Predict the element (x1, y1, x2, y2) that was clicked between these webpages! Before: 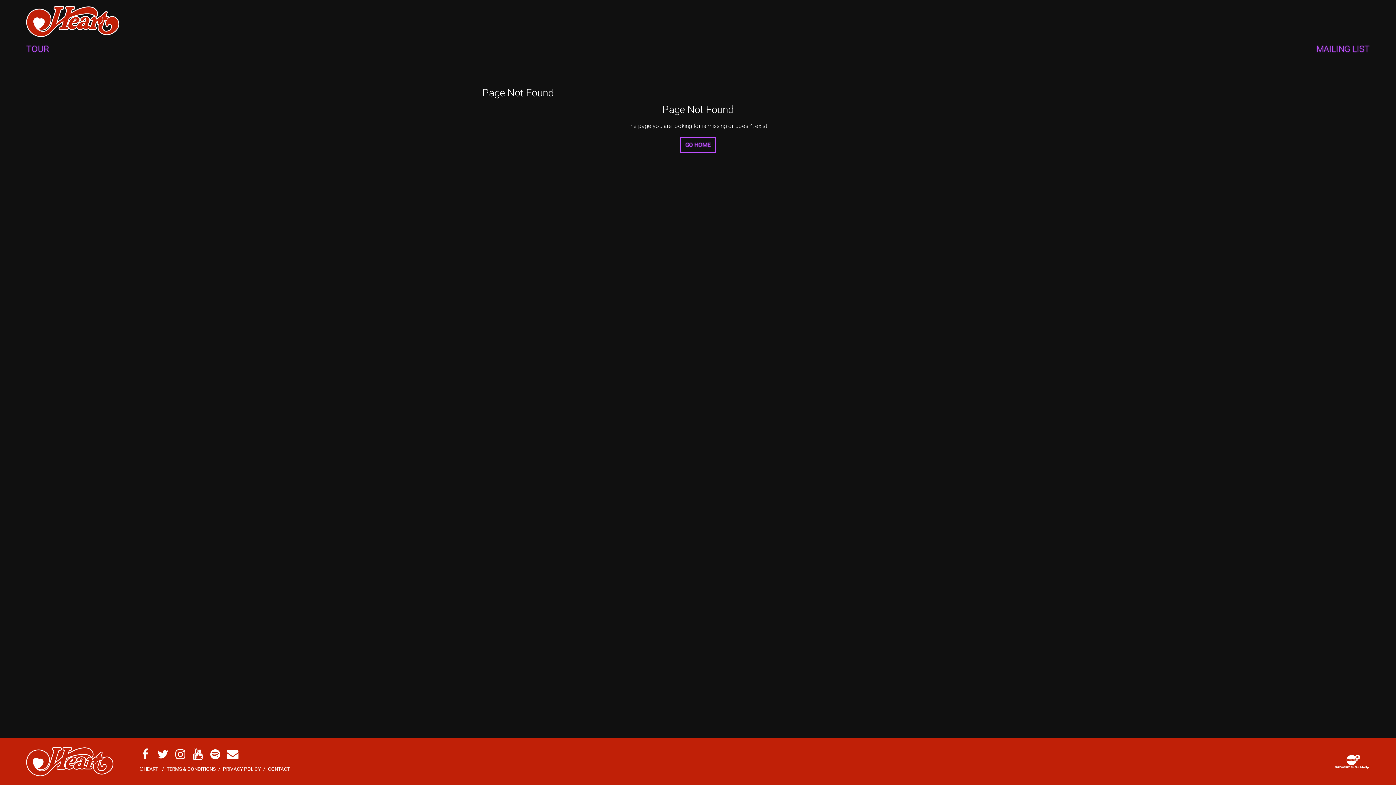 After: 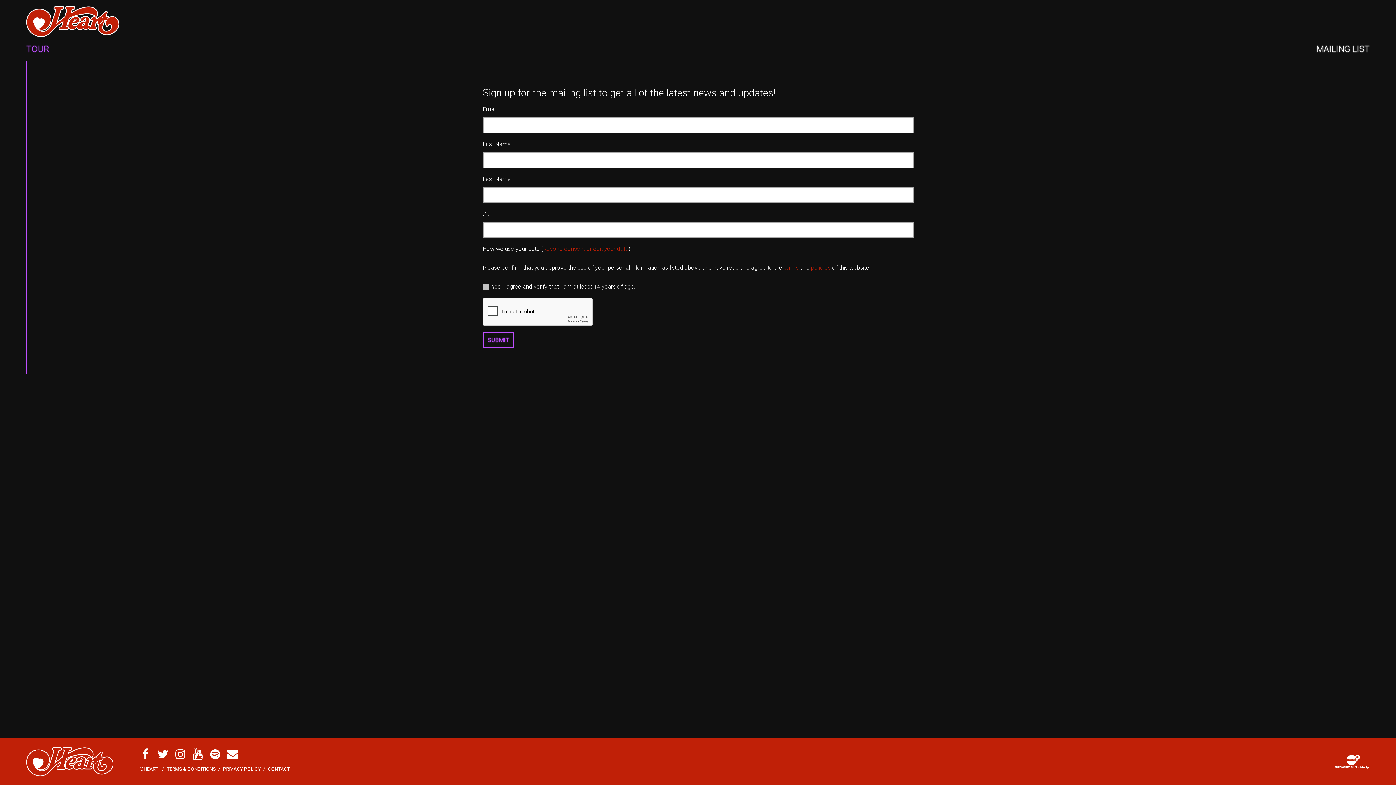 Action: label: MAILING LIST bbox: (1316, 37, 1370, 61)